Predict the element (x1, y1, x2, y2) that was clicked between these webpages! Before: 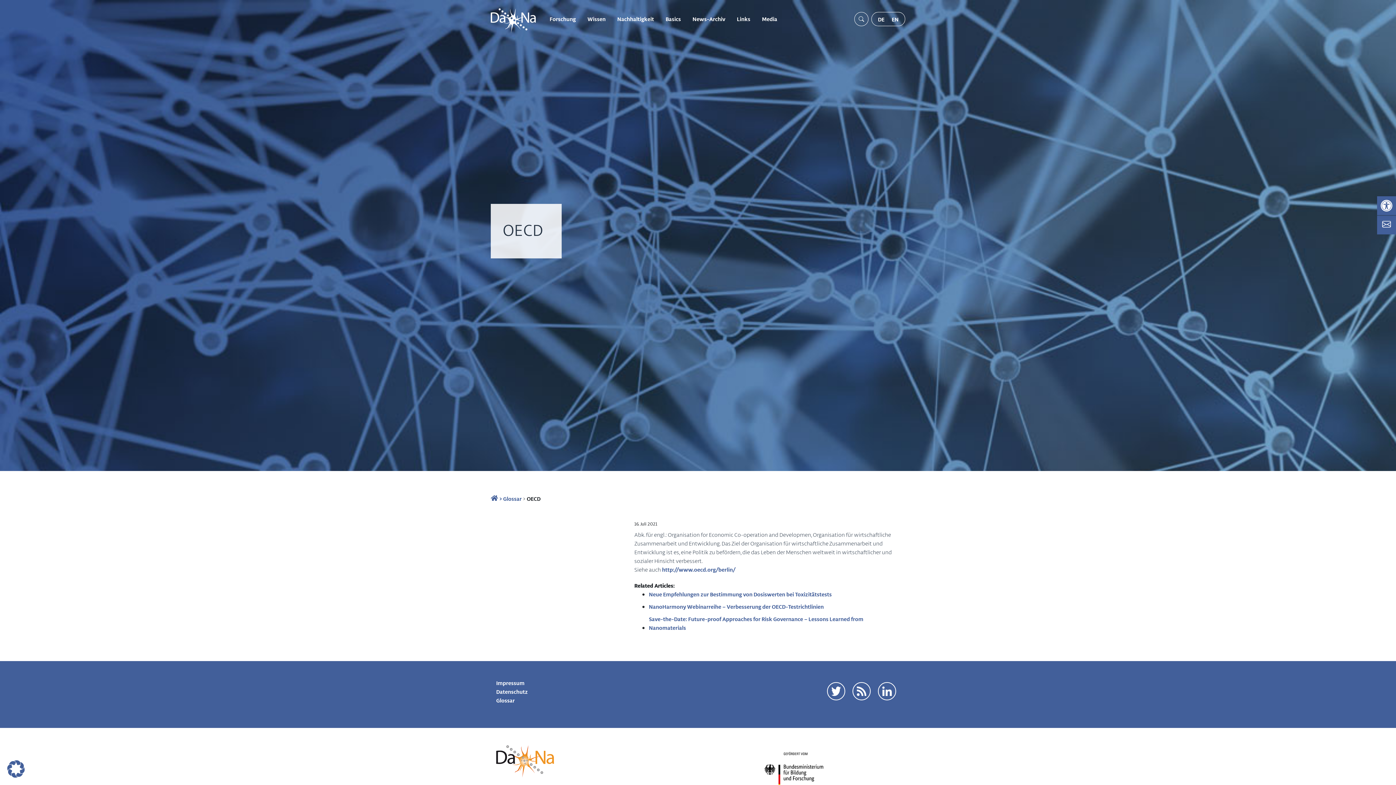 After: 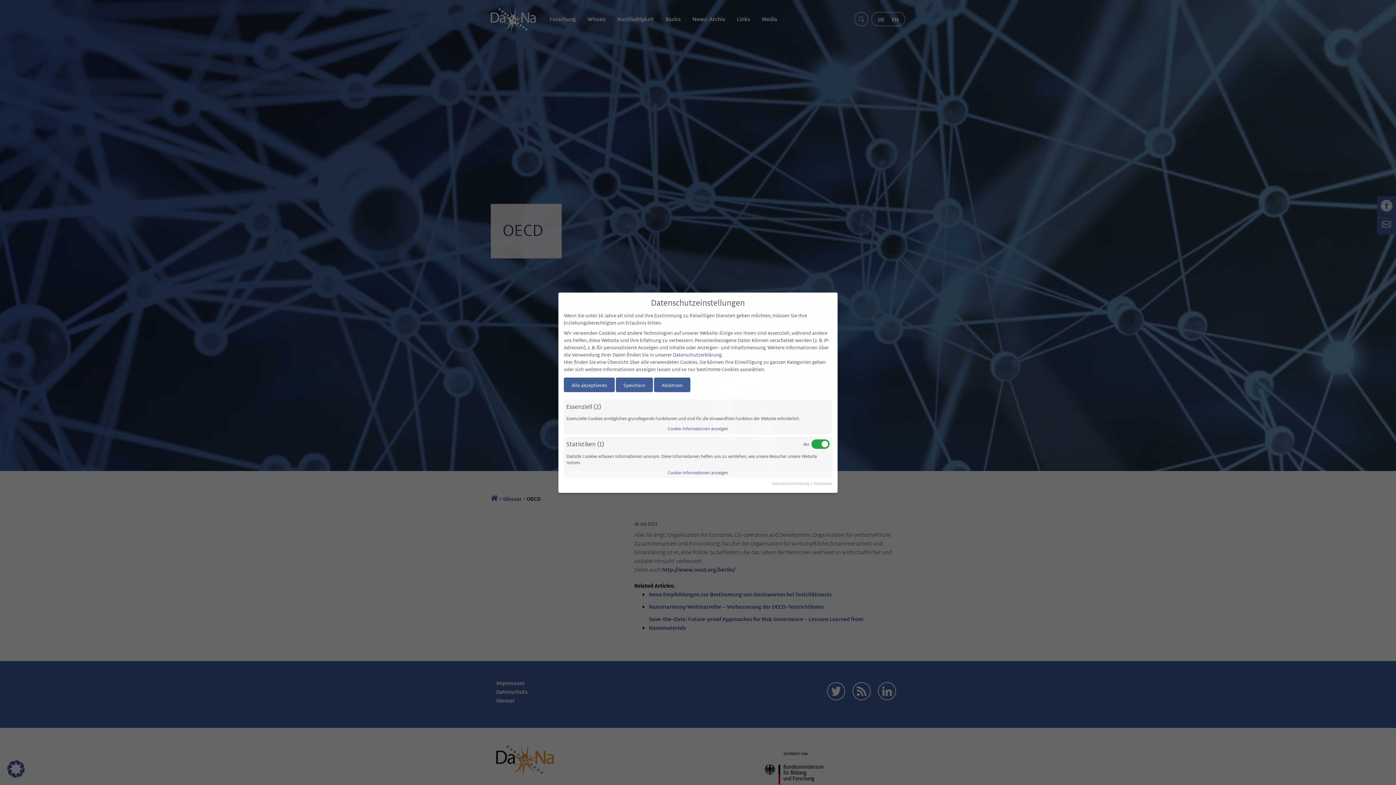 Action: bbox: (7, 760, 24, 778)